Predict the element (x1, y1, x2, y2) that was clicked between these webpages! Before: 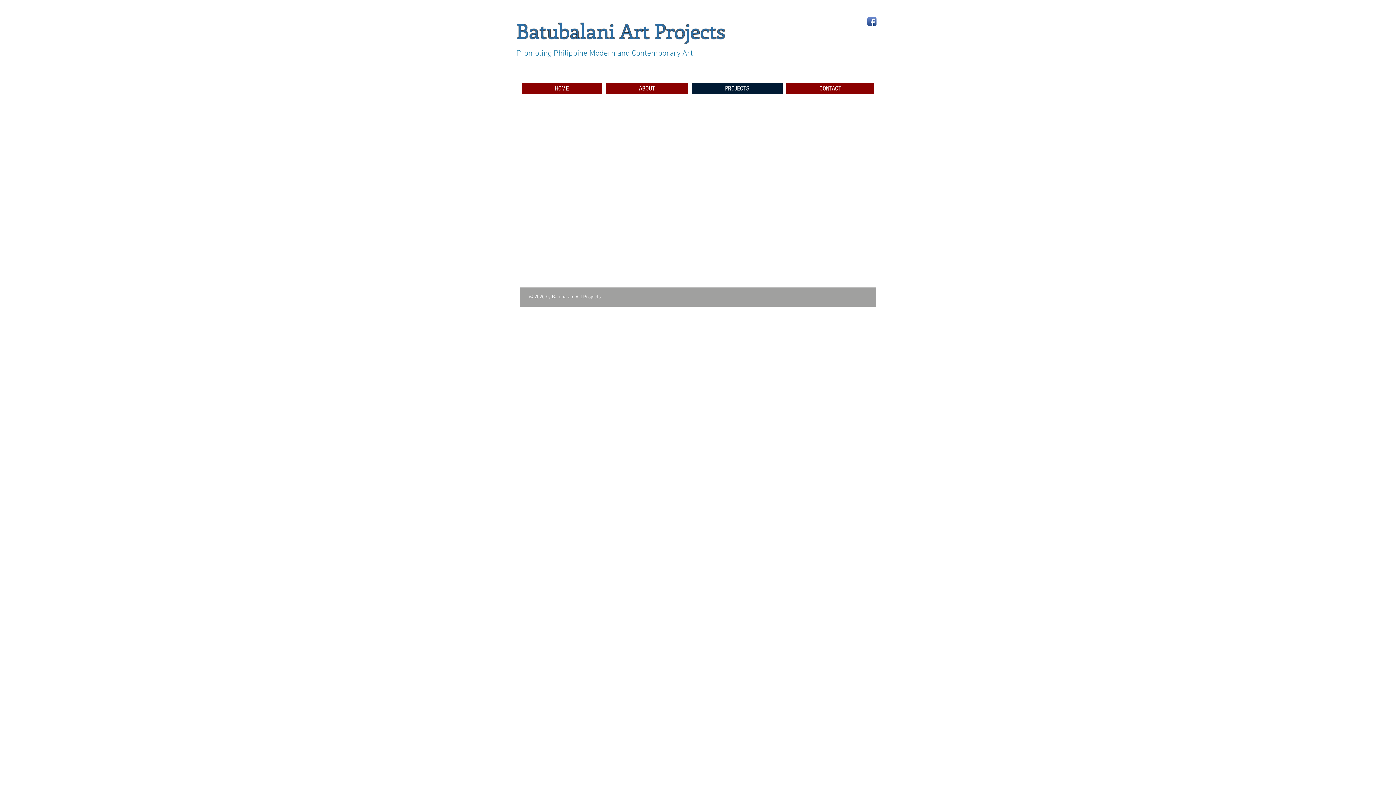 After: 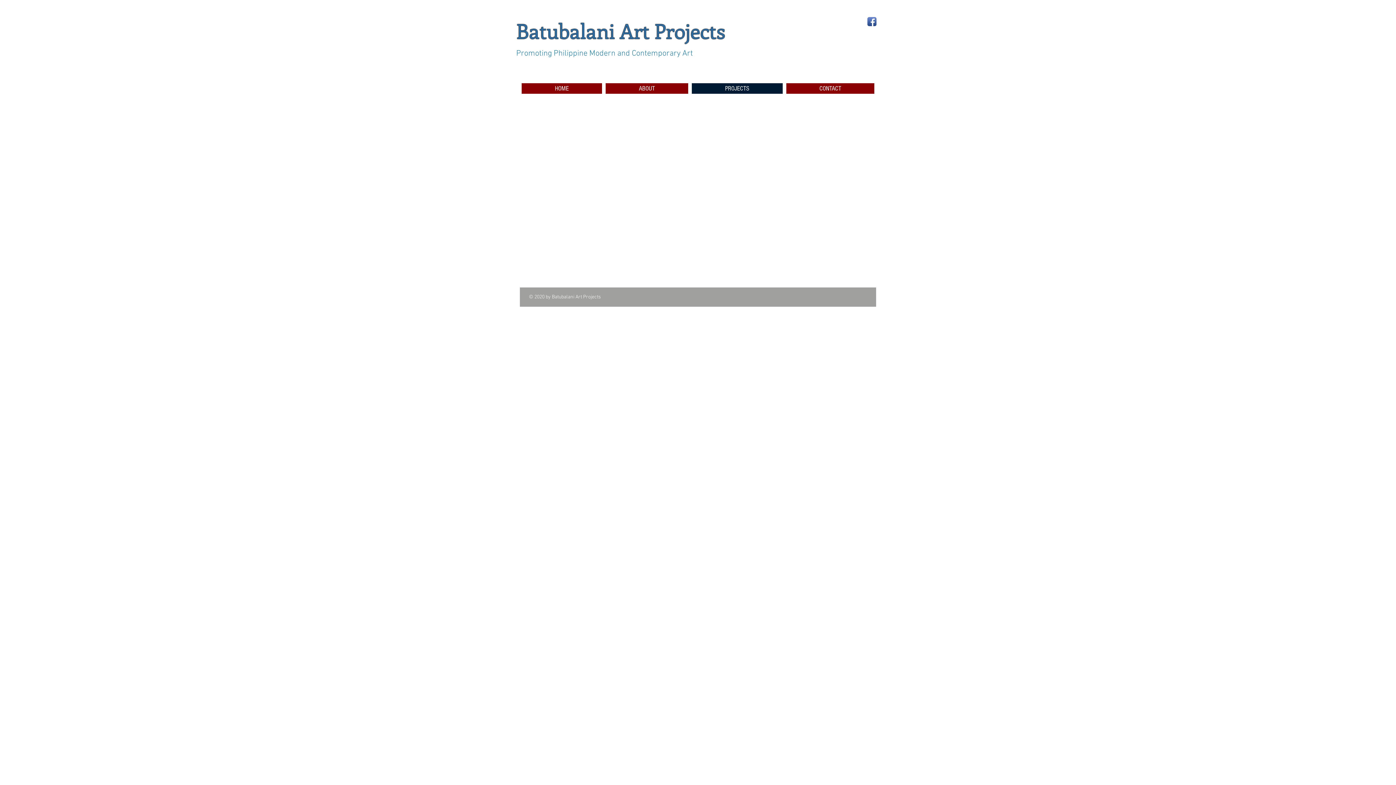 Action: label: PROJECTS bbox: (692, 83, 782, 93)